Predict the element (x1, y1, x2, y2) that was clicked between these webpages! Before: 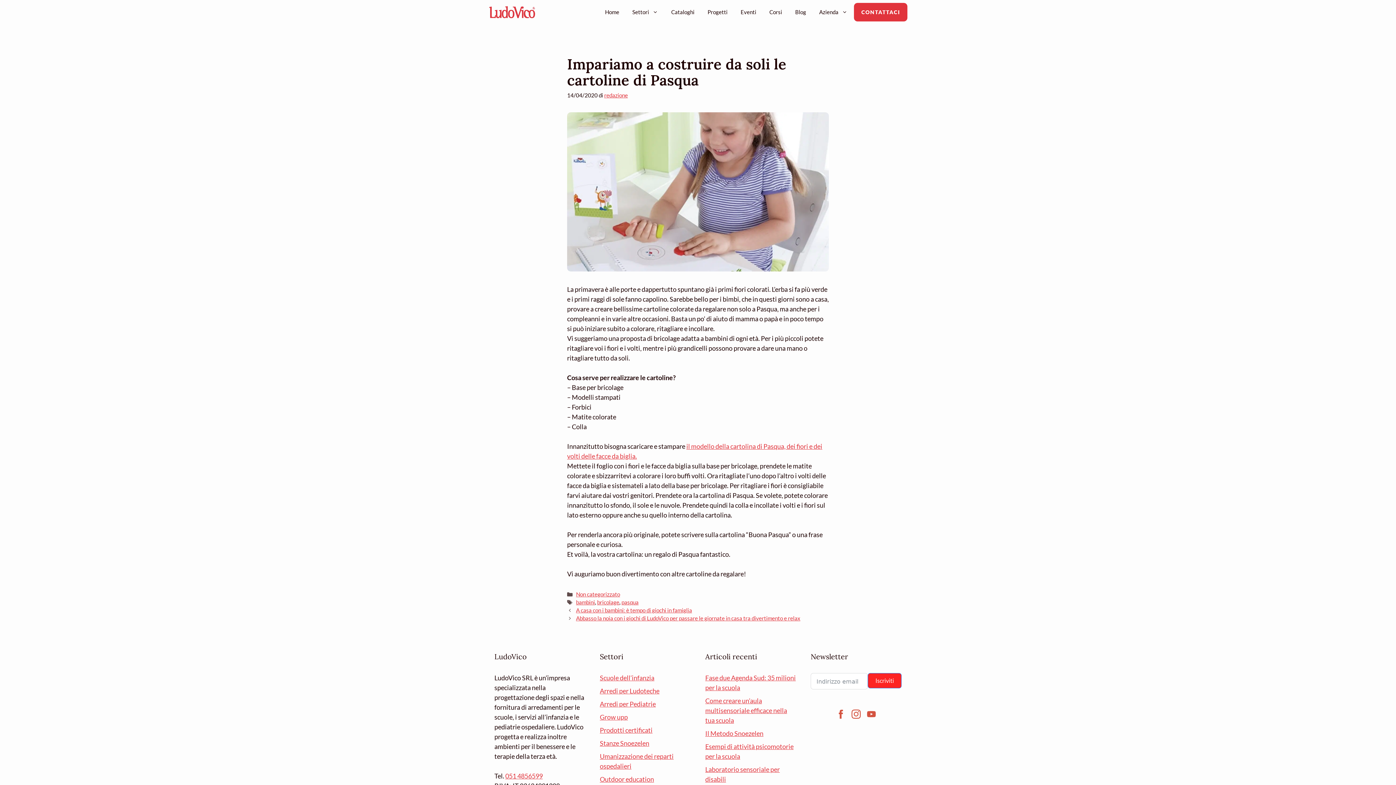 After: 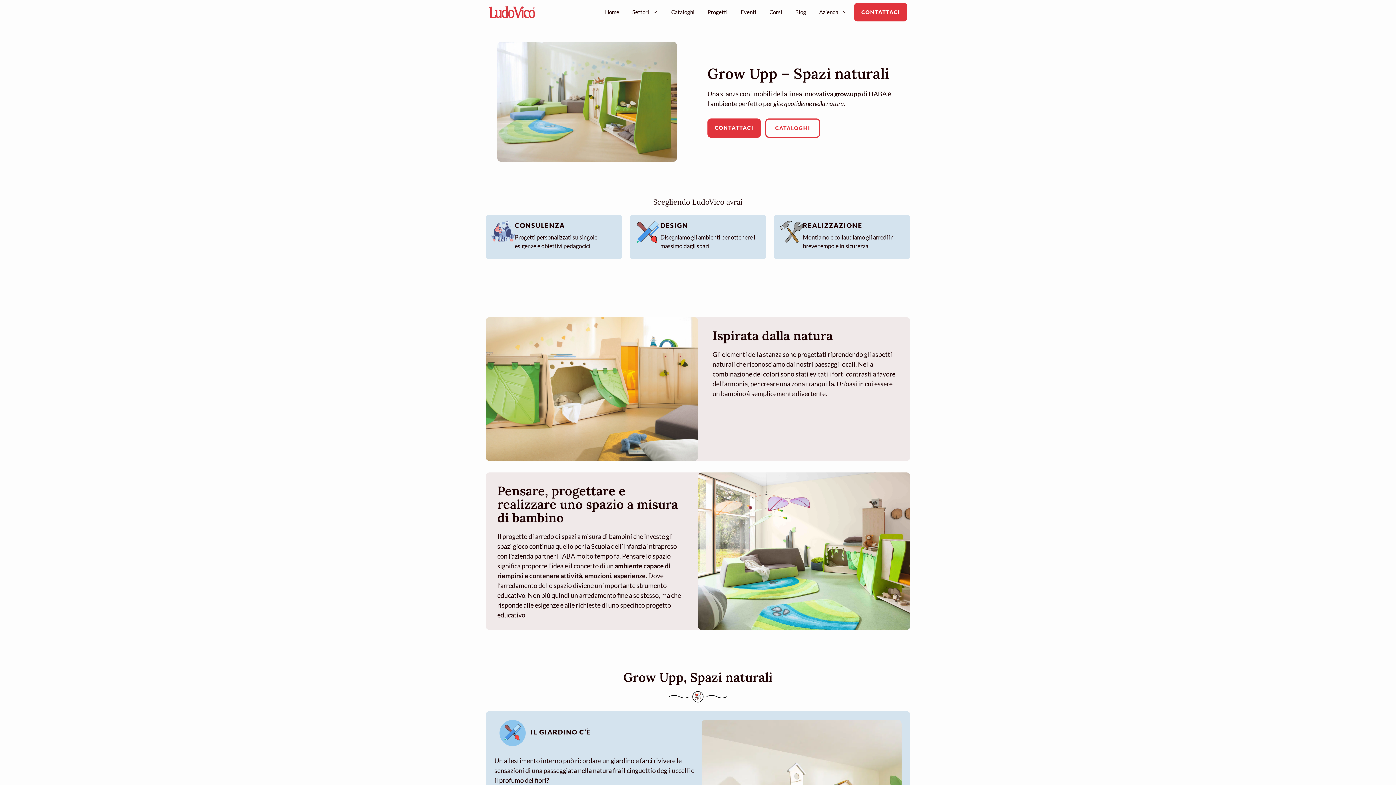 Action: label: Grow upp bbox: (600, 713, 628, 721)